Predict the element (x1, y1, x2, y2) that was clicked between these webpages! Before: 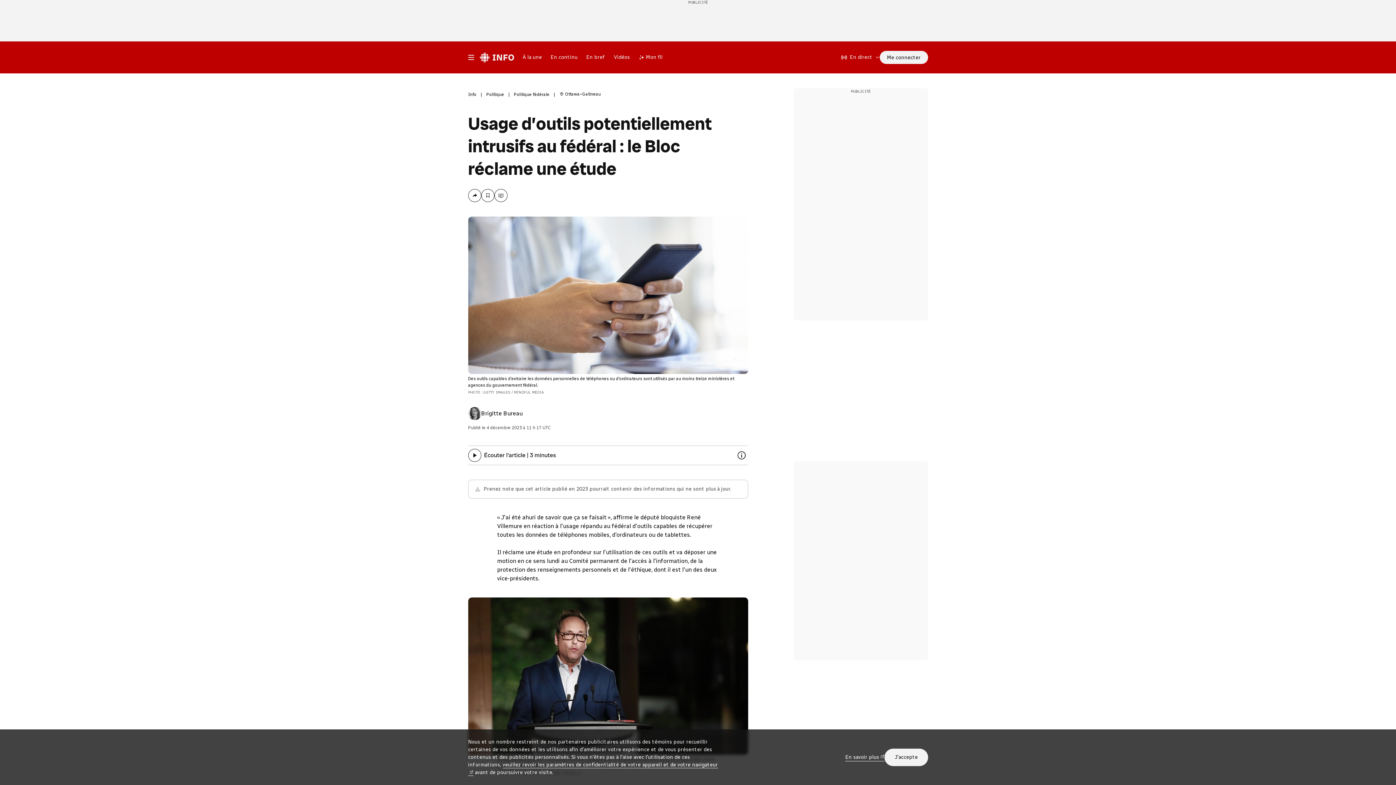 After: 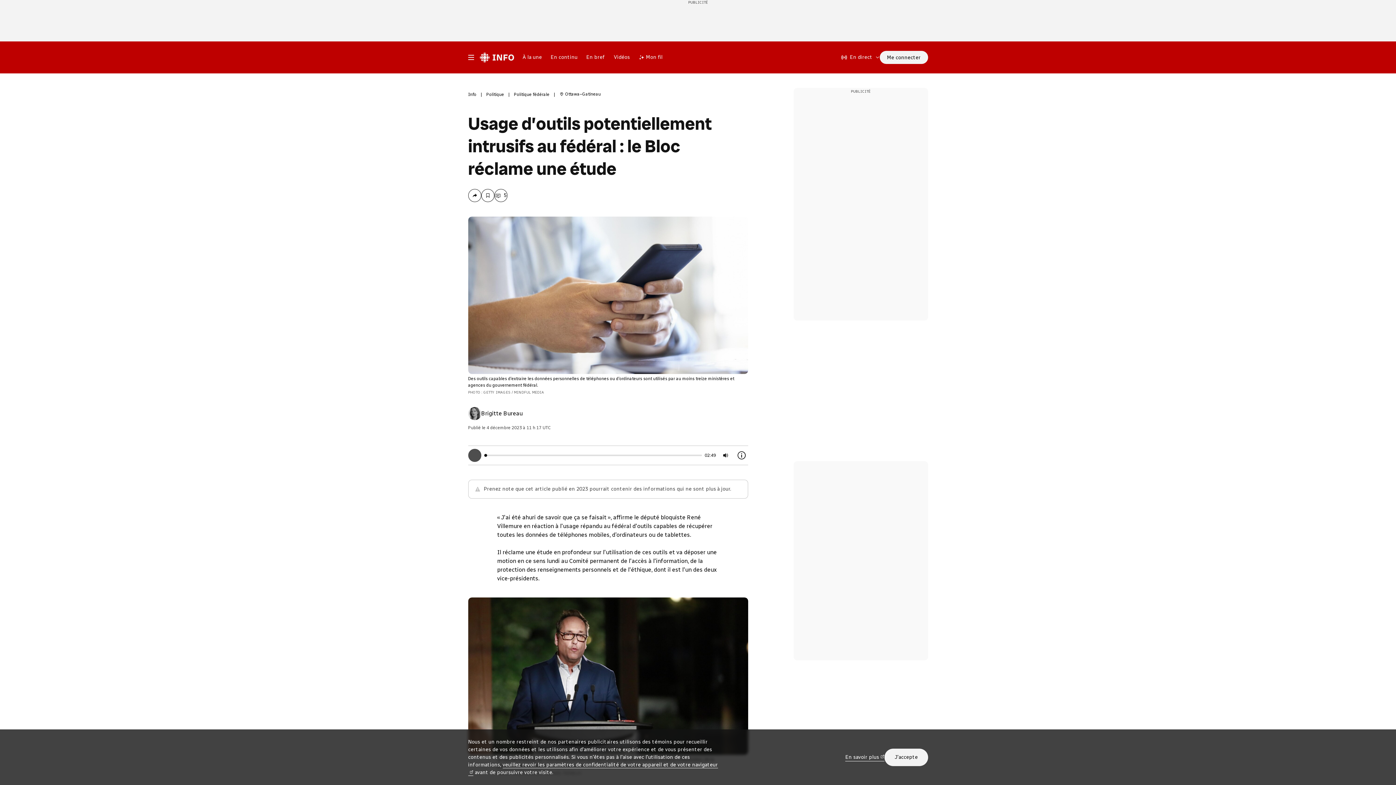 Action: bbox: (468, 449, 481, 462)